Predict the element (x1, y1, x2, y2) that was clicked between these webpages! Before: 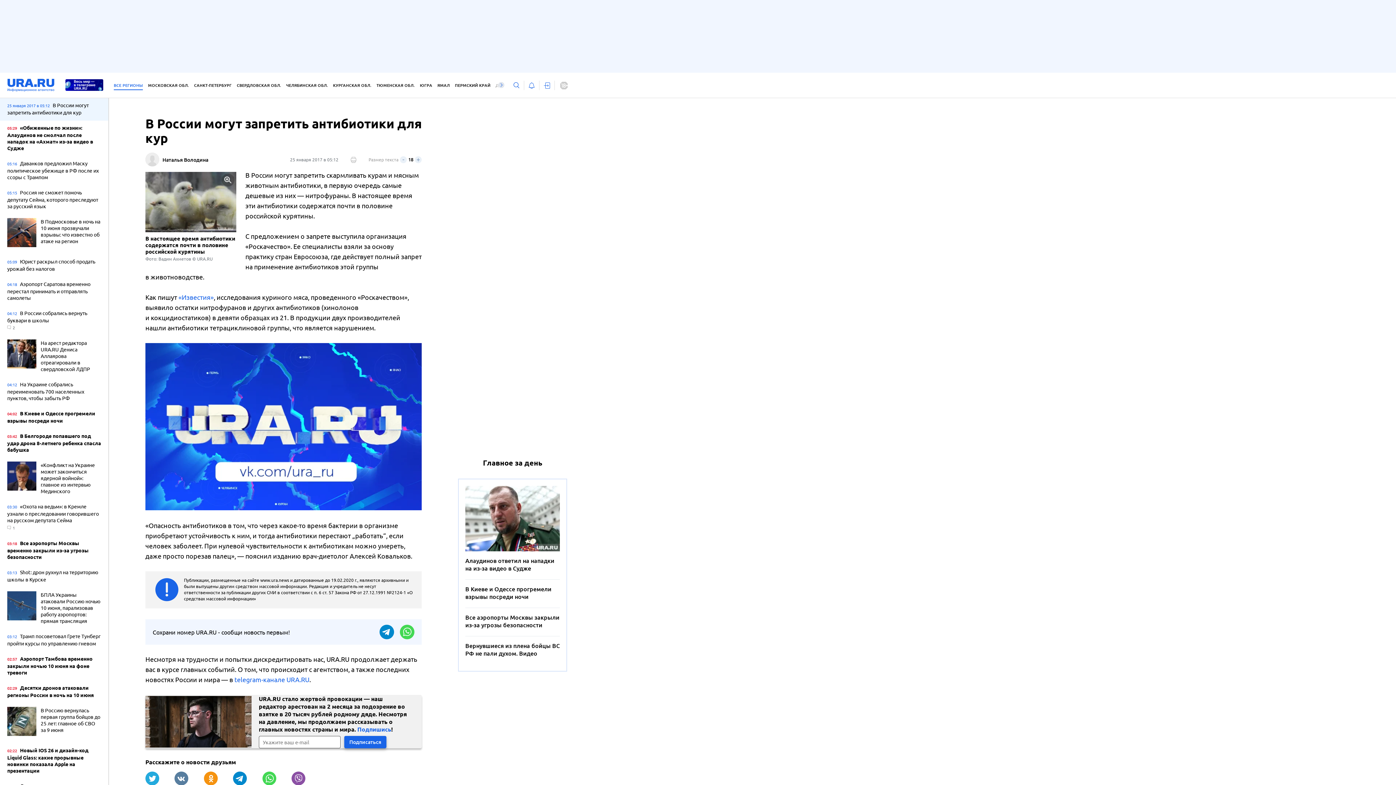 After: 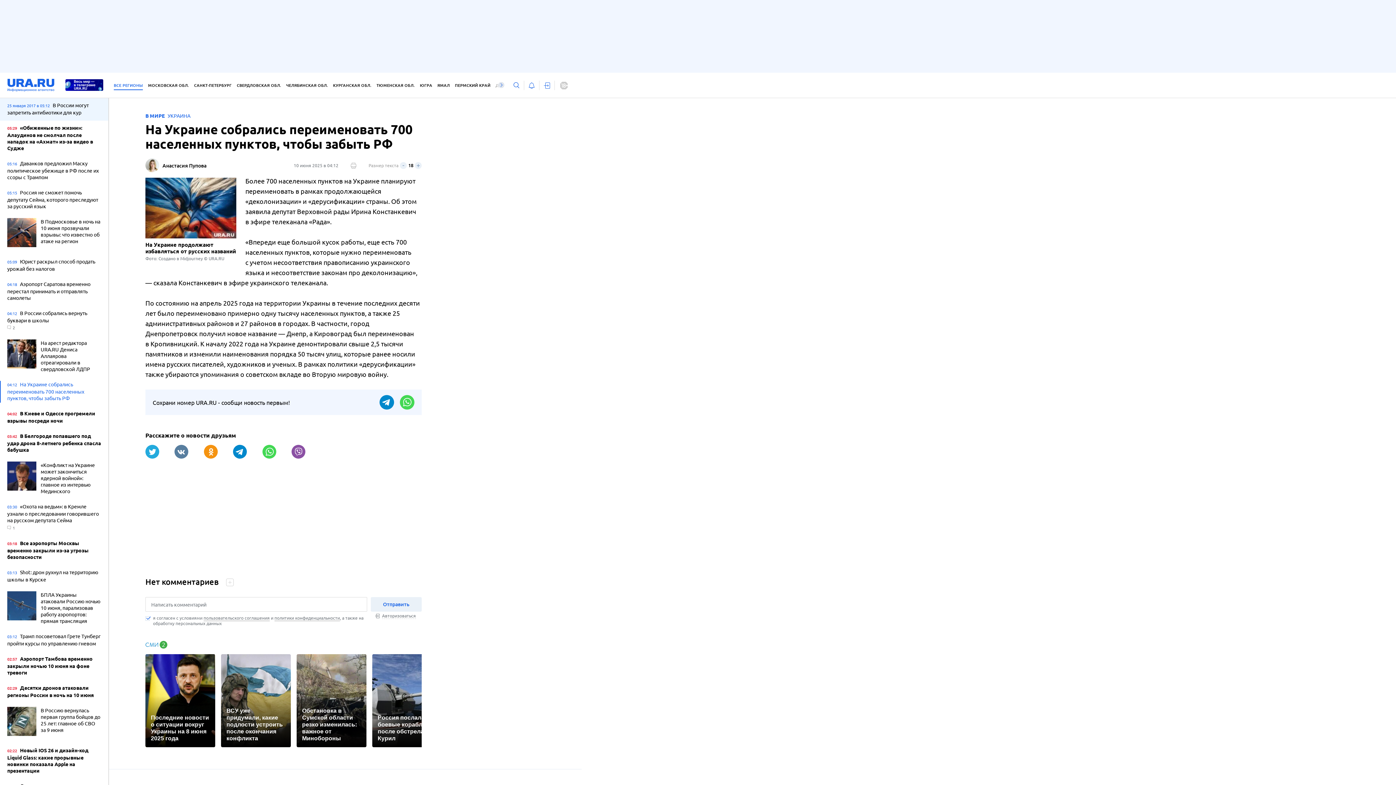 Action: label: 04:12 На Украине собрались переименовать 700 населенных пунктов, чтобы забыть РФ bbox: (7, 381, 101, 403)